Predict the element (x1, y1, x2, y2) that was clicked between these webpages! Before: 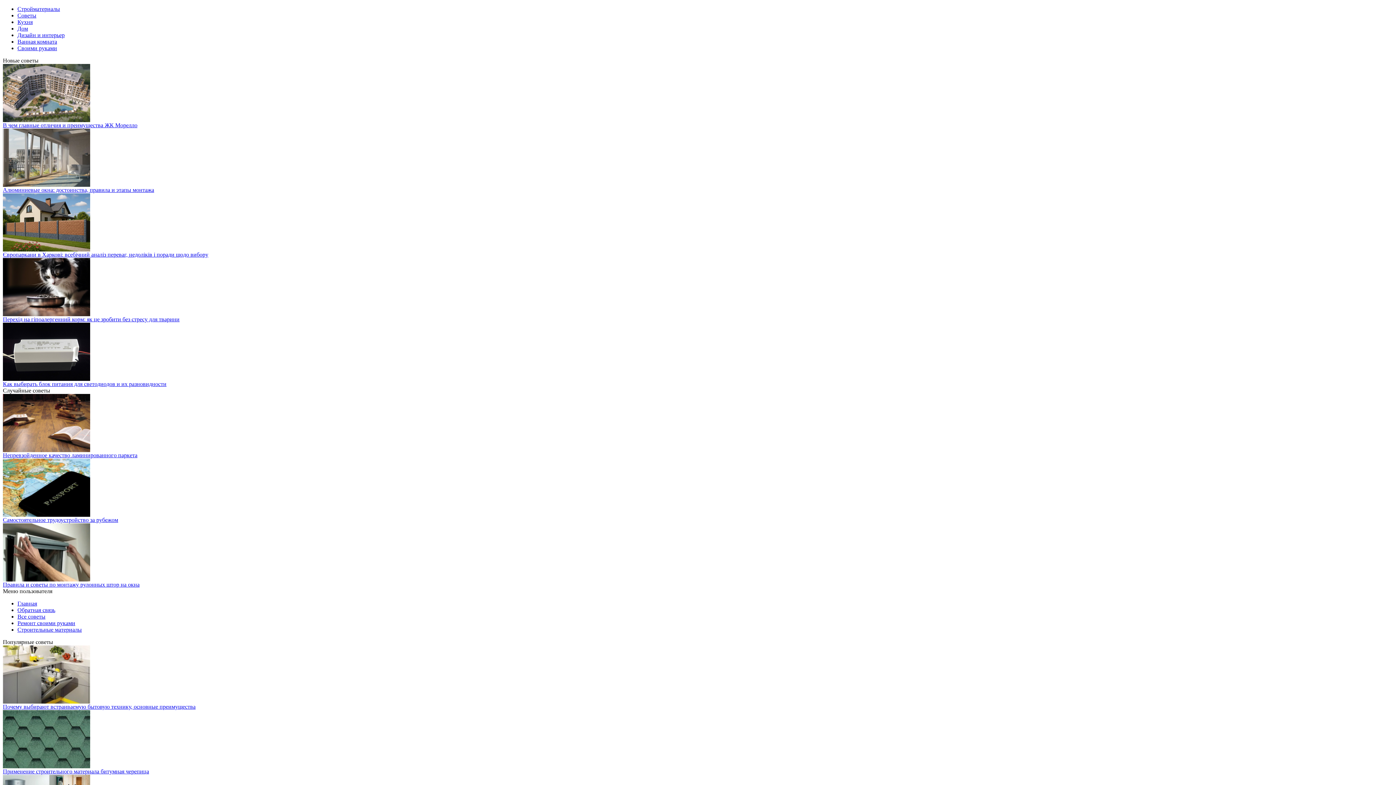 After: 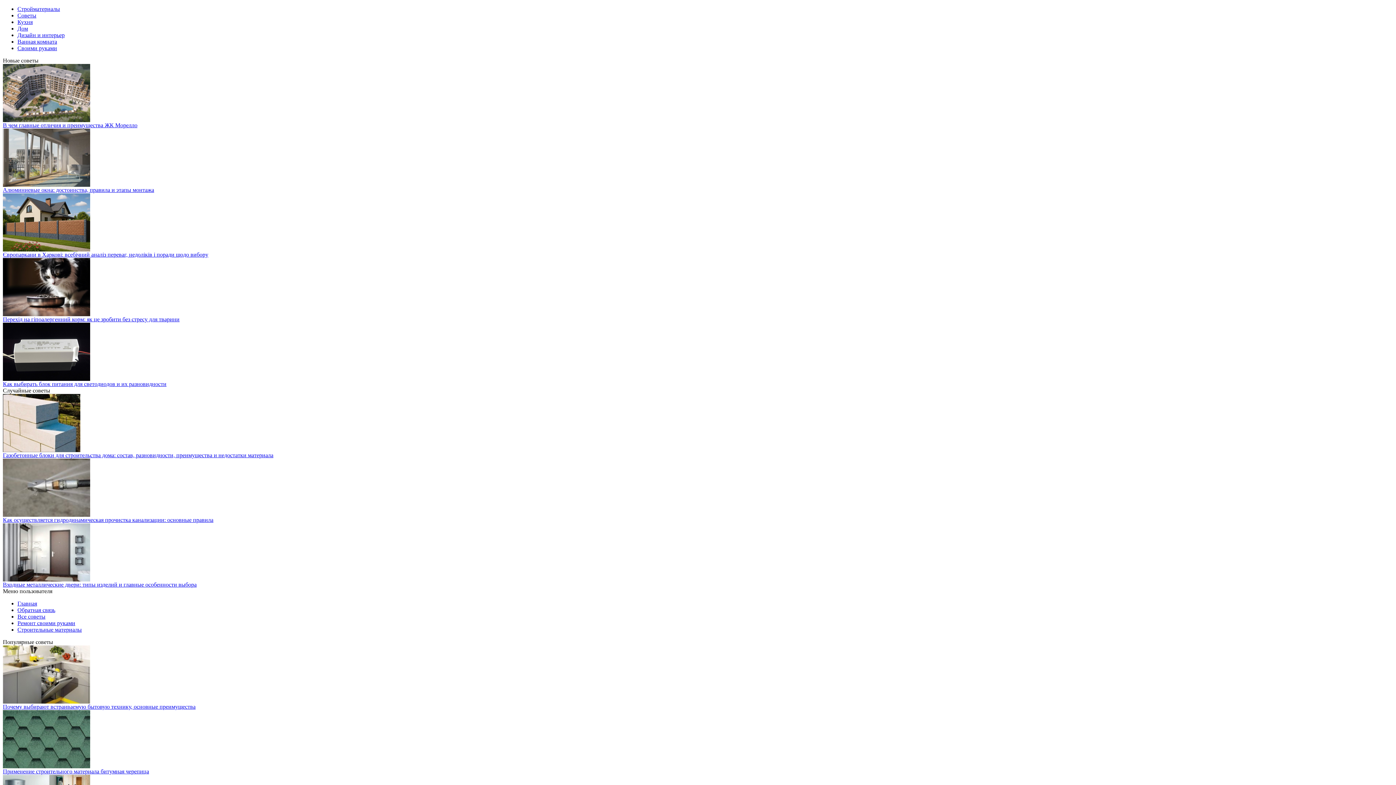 Action: label: Применение строительного материала битумная черепица bbox: (2, 768, 149, 774)